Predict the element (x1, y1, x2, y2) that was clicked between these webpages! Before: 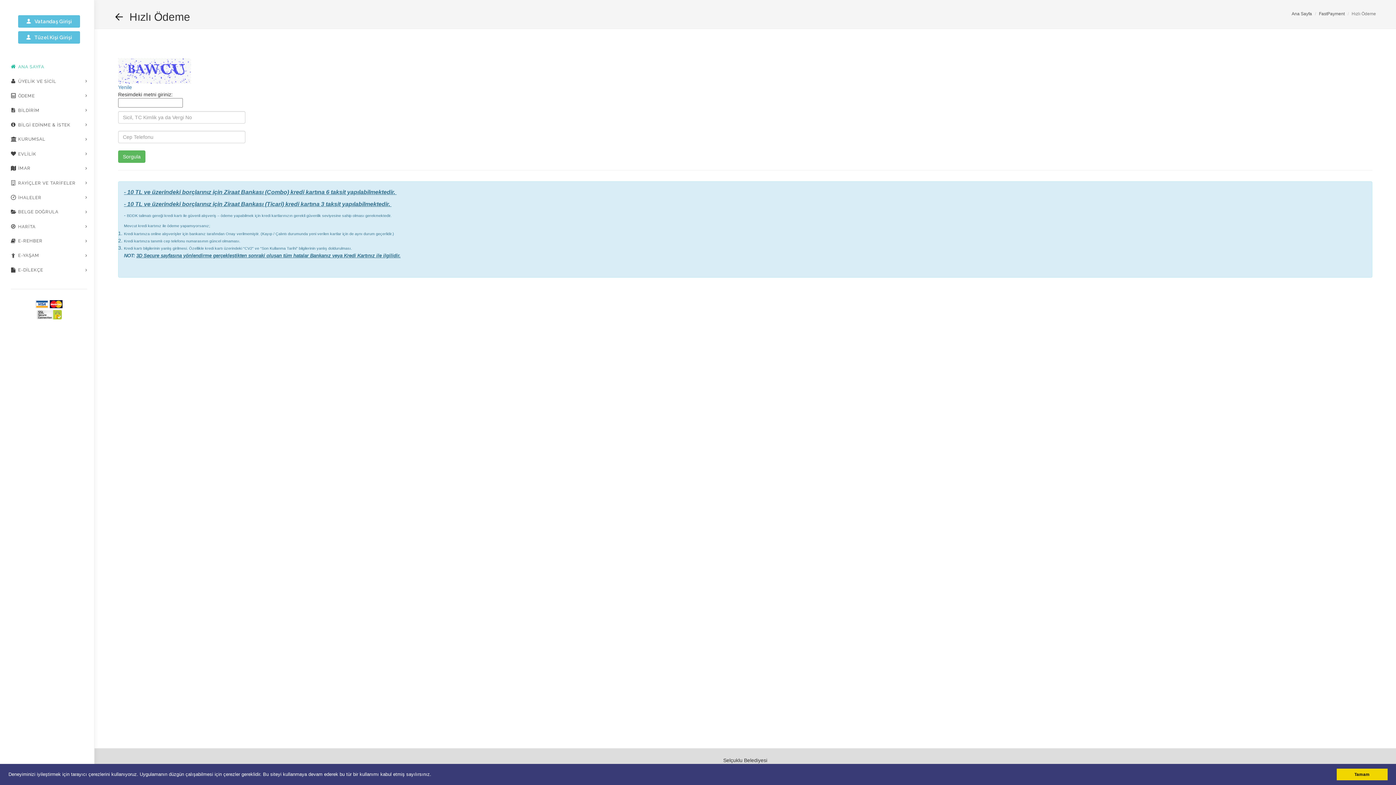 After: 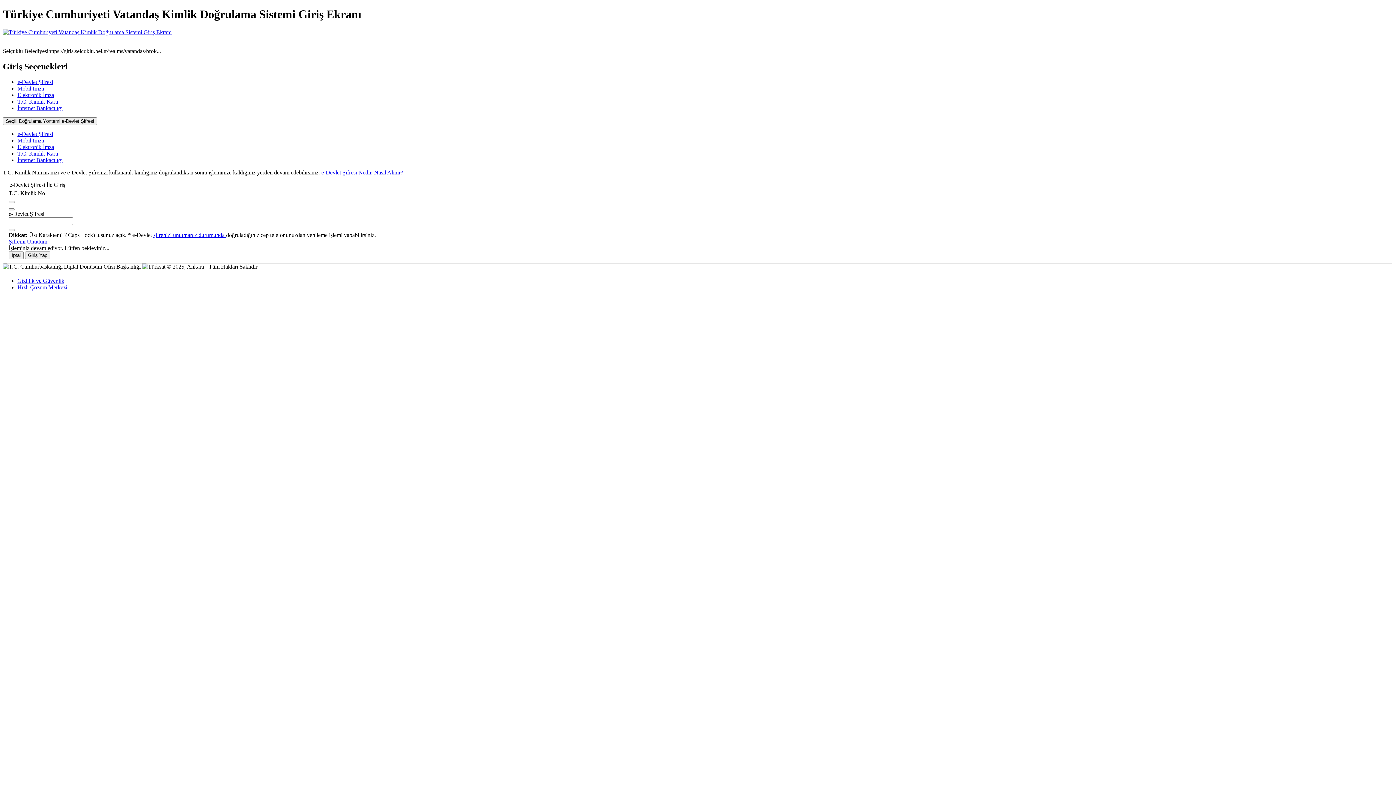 Action: bbox: (18, 15, 80, 27) label:    Vatandaş Girişi